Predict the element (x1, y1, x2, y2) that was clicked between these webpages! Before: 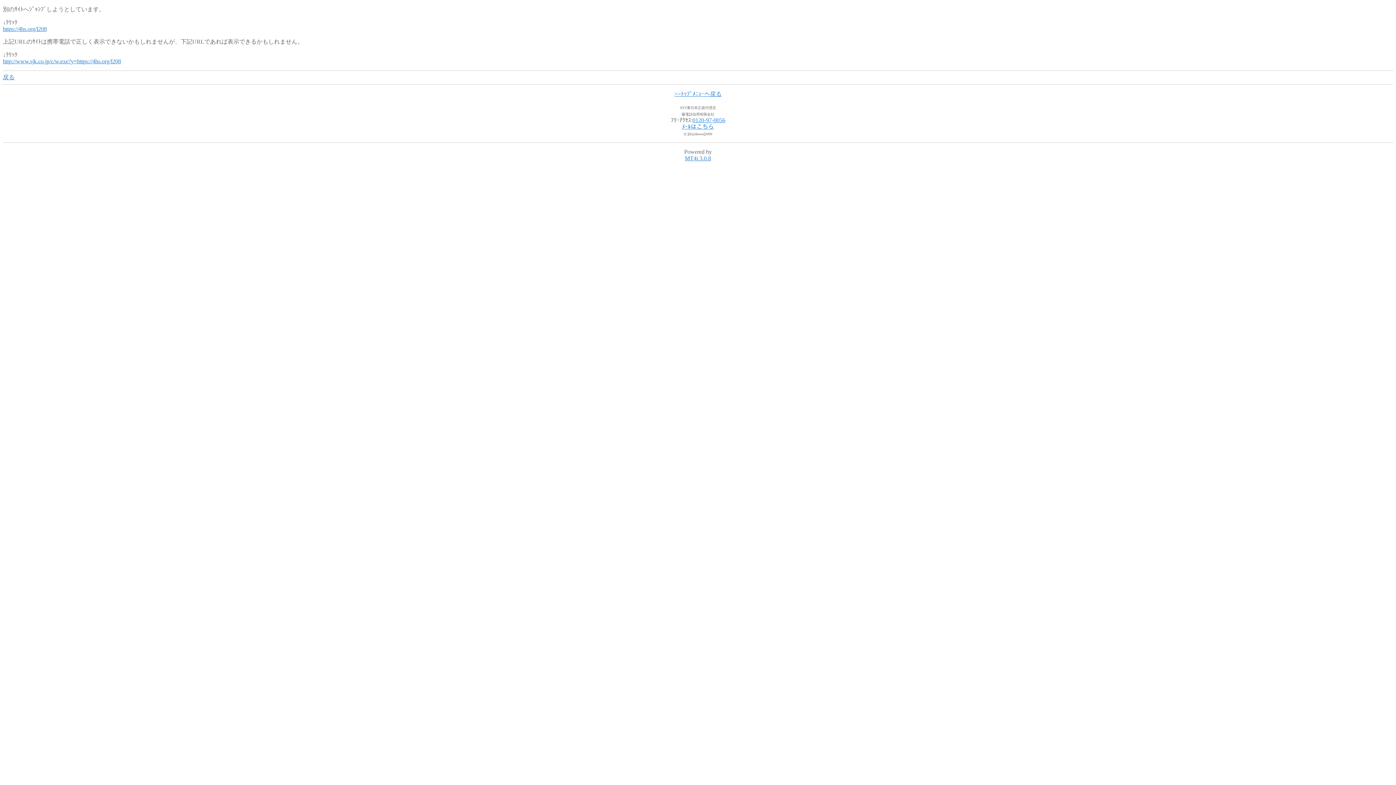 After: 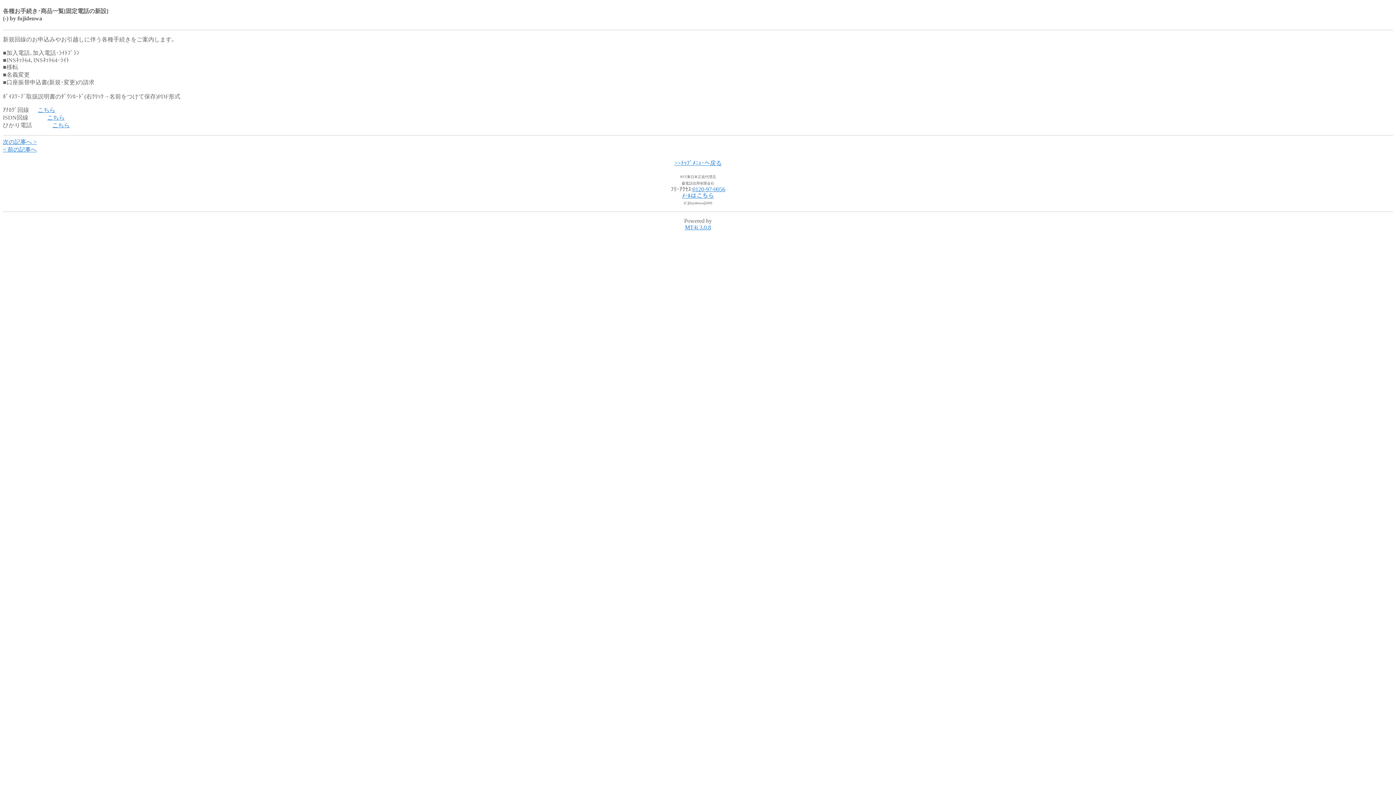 Action: label: 戻る bbox: (2, 74, 14, 80)